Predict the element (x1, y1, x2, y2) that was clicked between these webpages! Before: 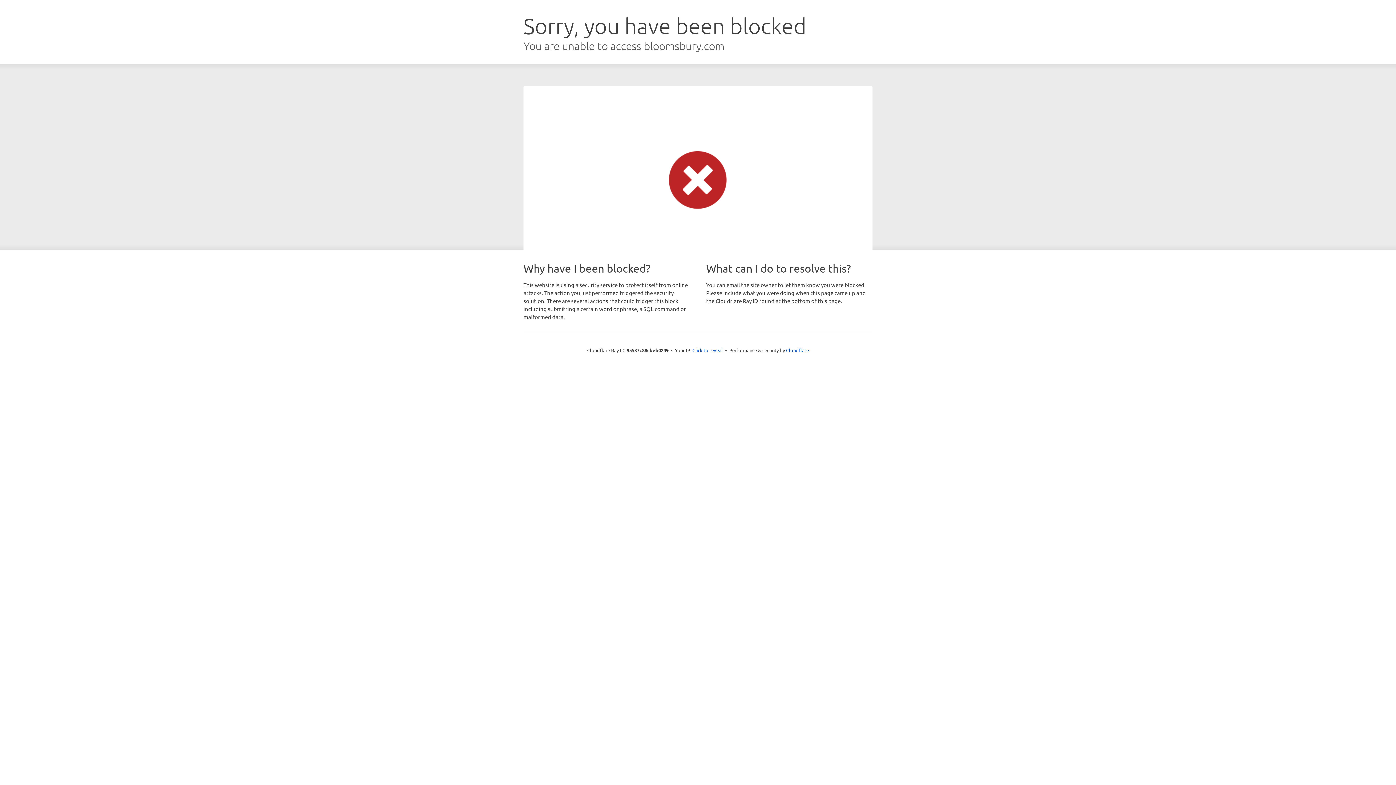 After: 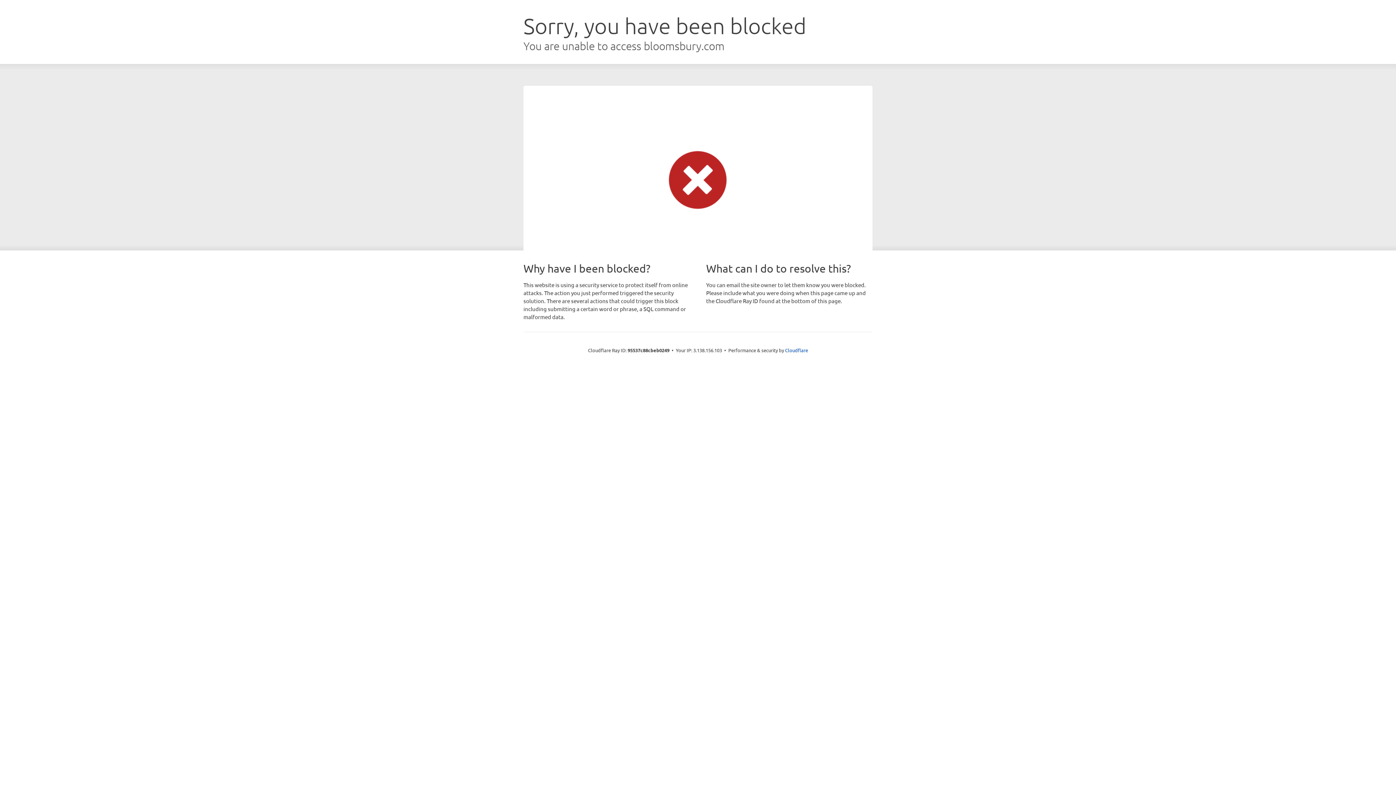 Action: bbox: (692, 346, 723, 353) label: Click to reveal